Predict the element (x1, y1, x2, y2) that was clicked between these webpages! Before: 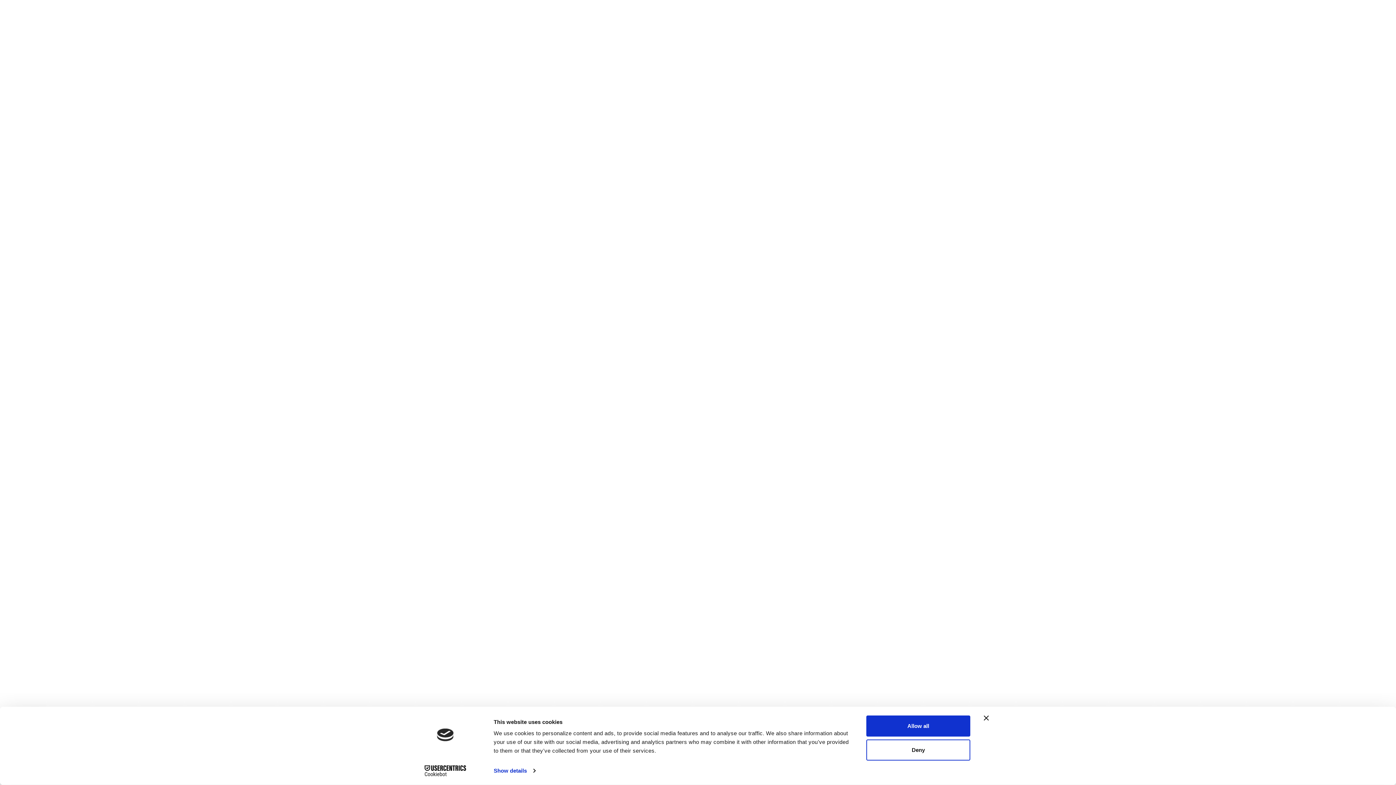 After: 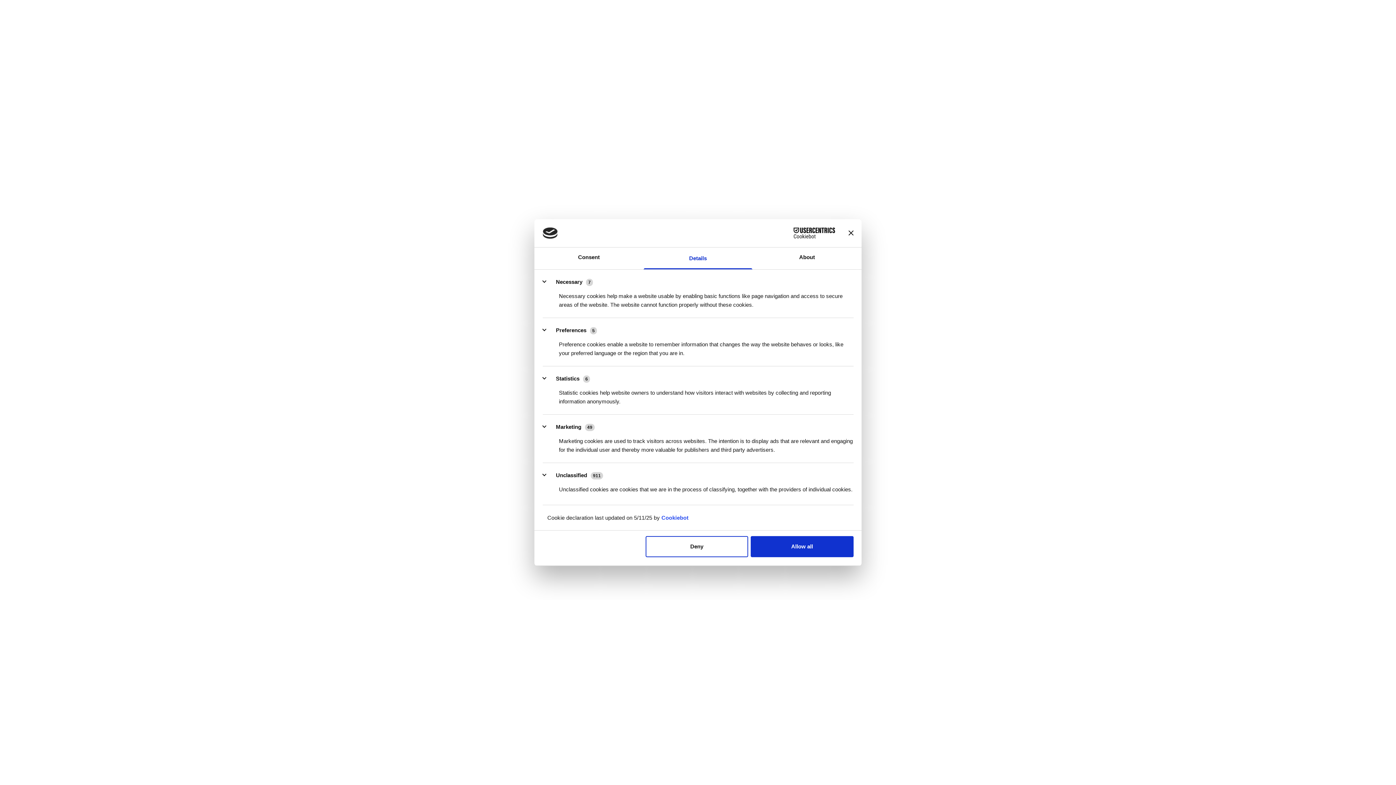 Action: label: Show details bbox: (493, 765, 535, 776)